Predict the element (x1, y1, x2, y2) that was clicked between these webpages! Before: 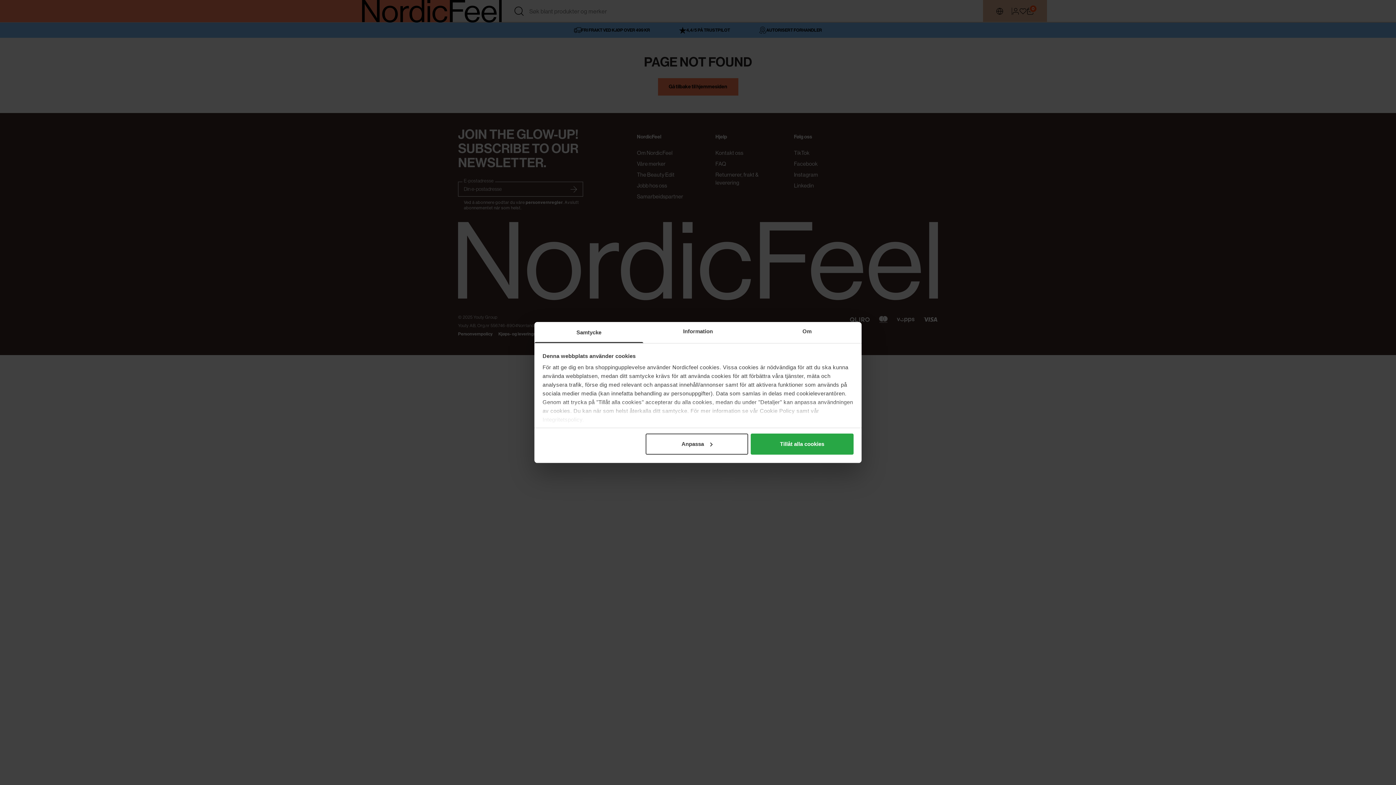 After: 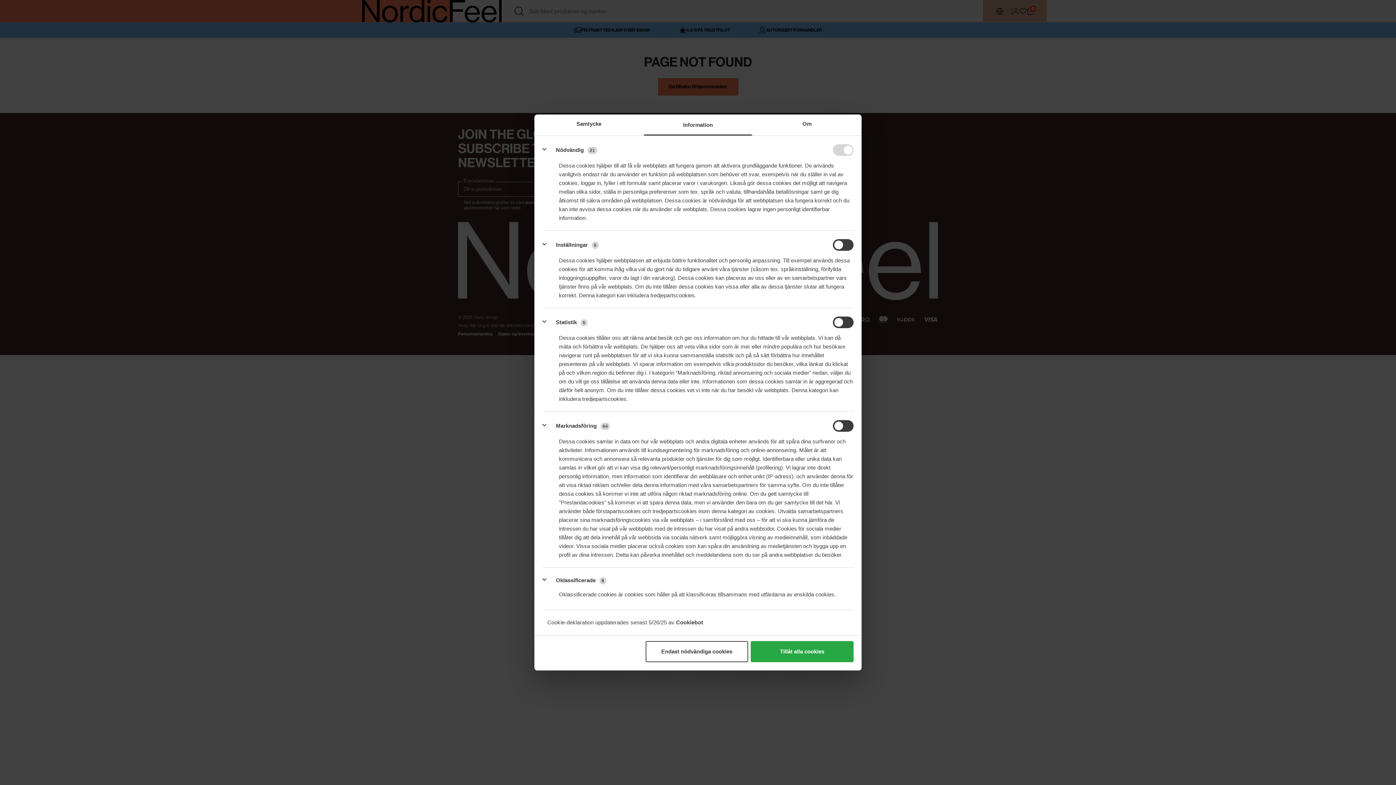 Action: bbox: (645, 433, 748, 454) label: Anpassa